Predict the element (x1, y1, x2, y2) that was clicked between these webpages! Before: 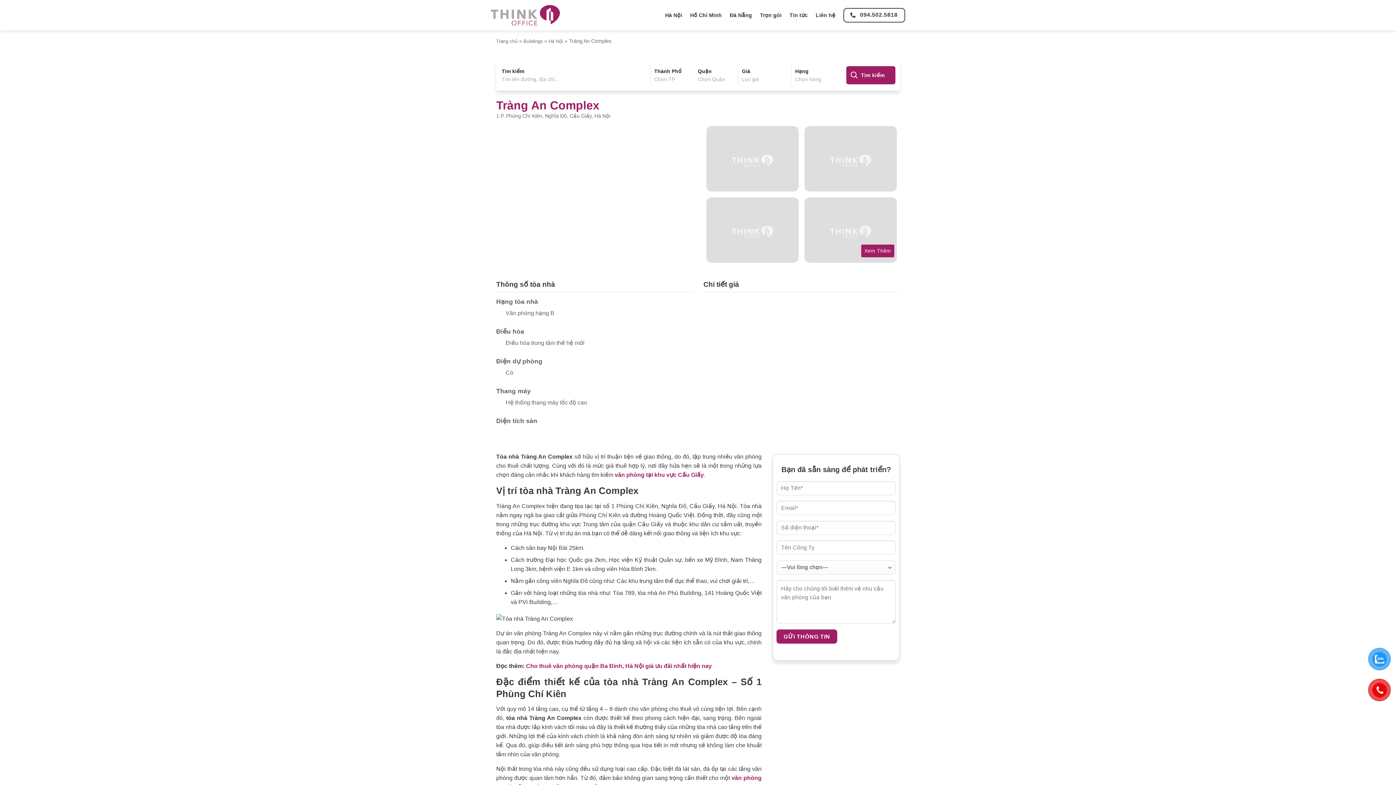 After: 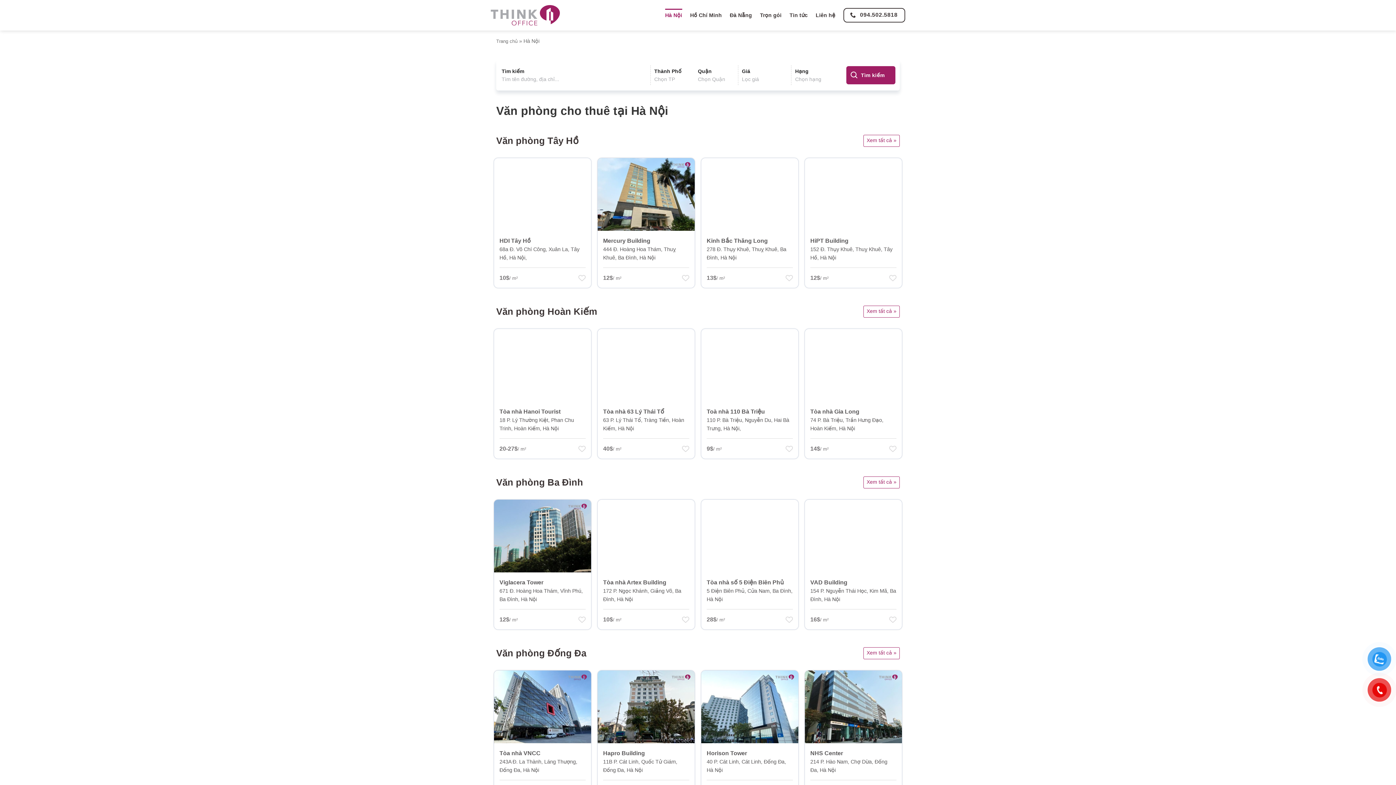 Action: label: Hà Nội bbox: (665, 8, 682, 21)